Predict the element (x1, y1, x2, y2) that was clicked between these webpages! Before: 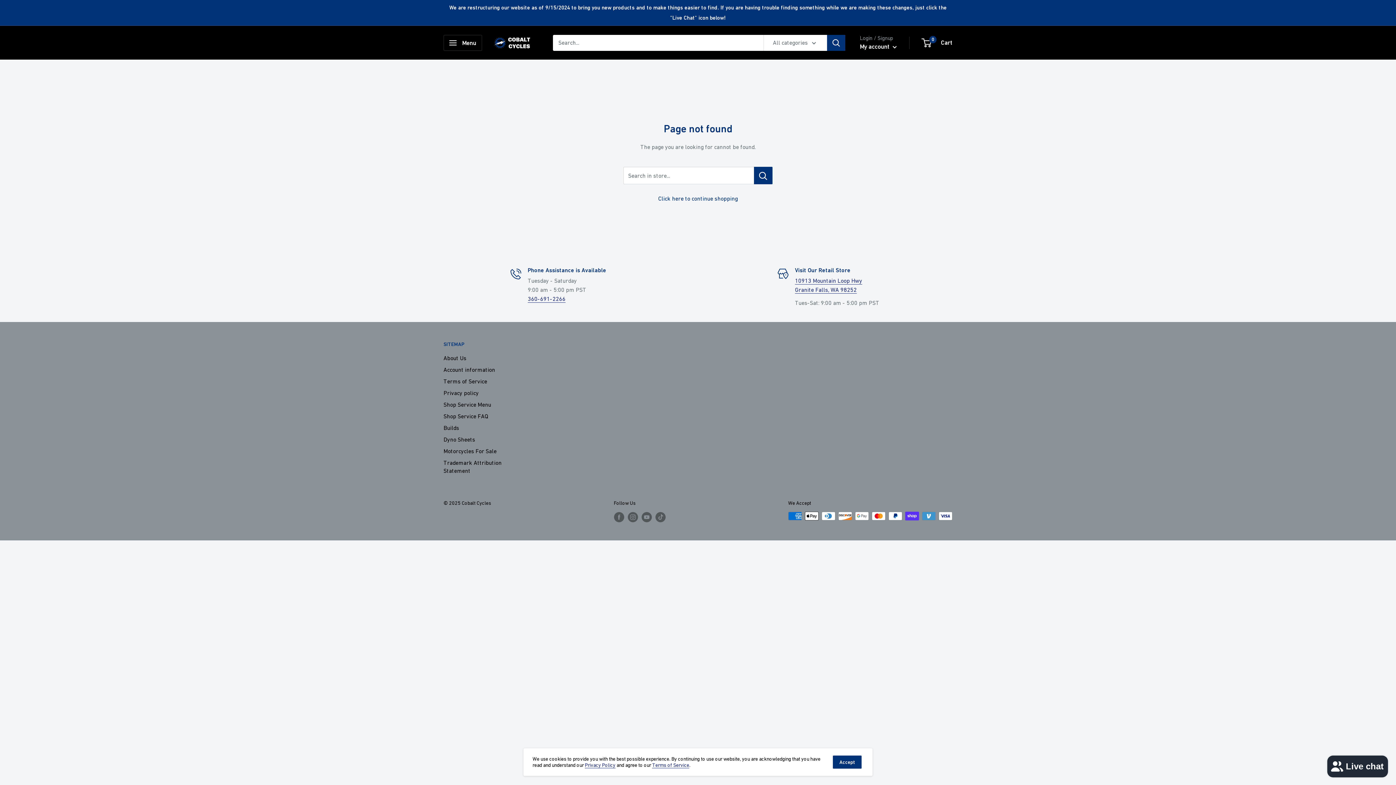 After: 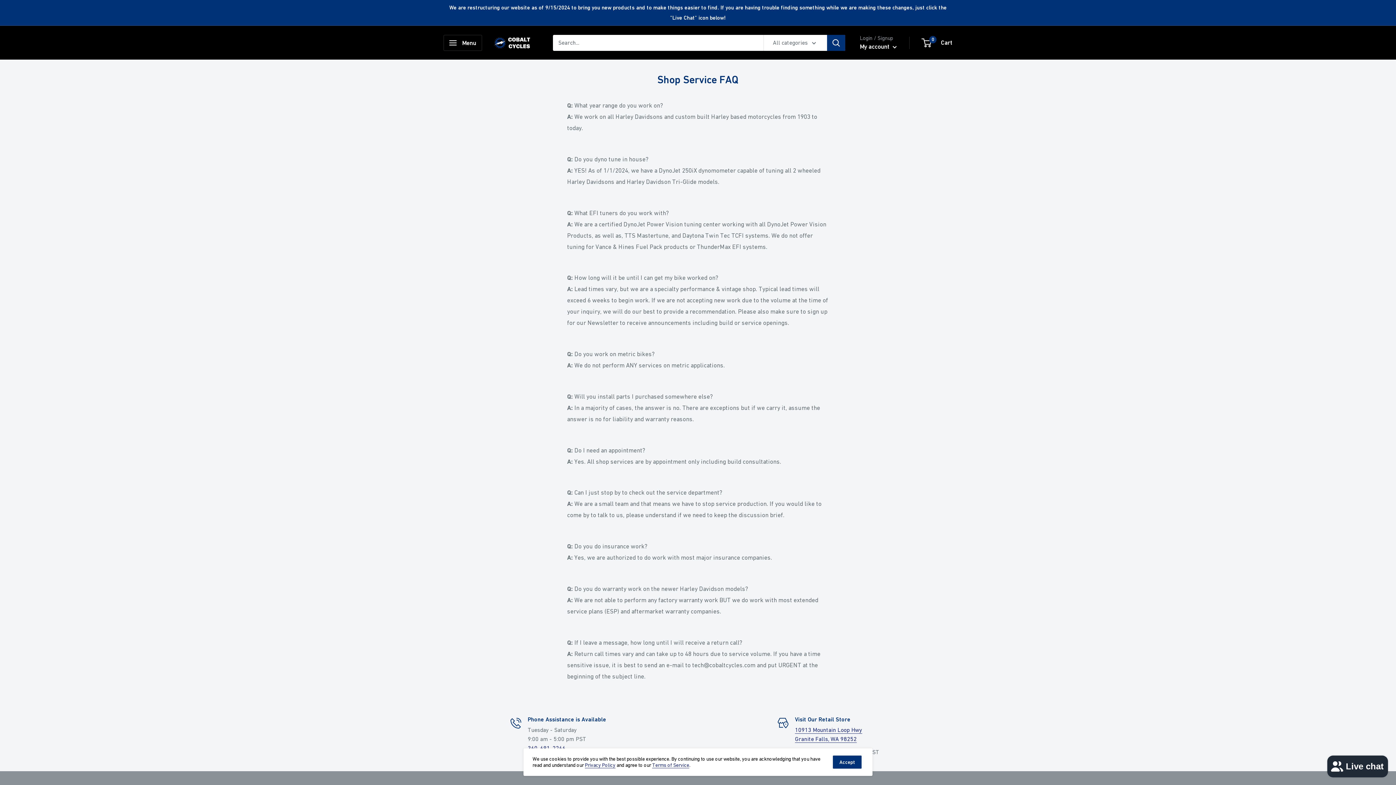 Action: bbox: (443, 410, 527, 422) label: Shop Service FAQ